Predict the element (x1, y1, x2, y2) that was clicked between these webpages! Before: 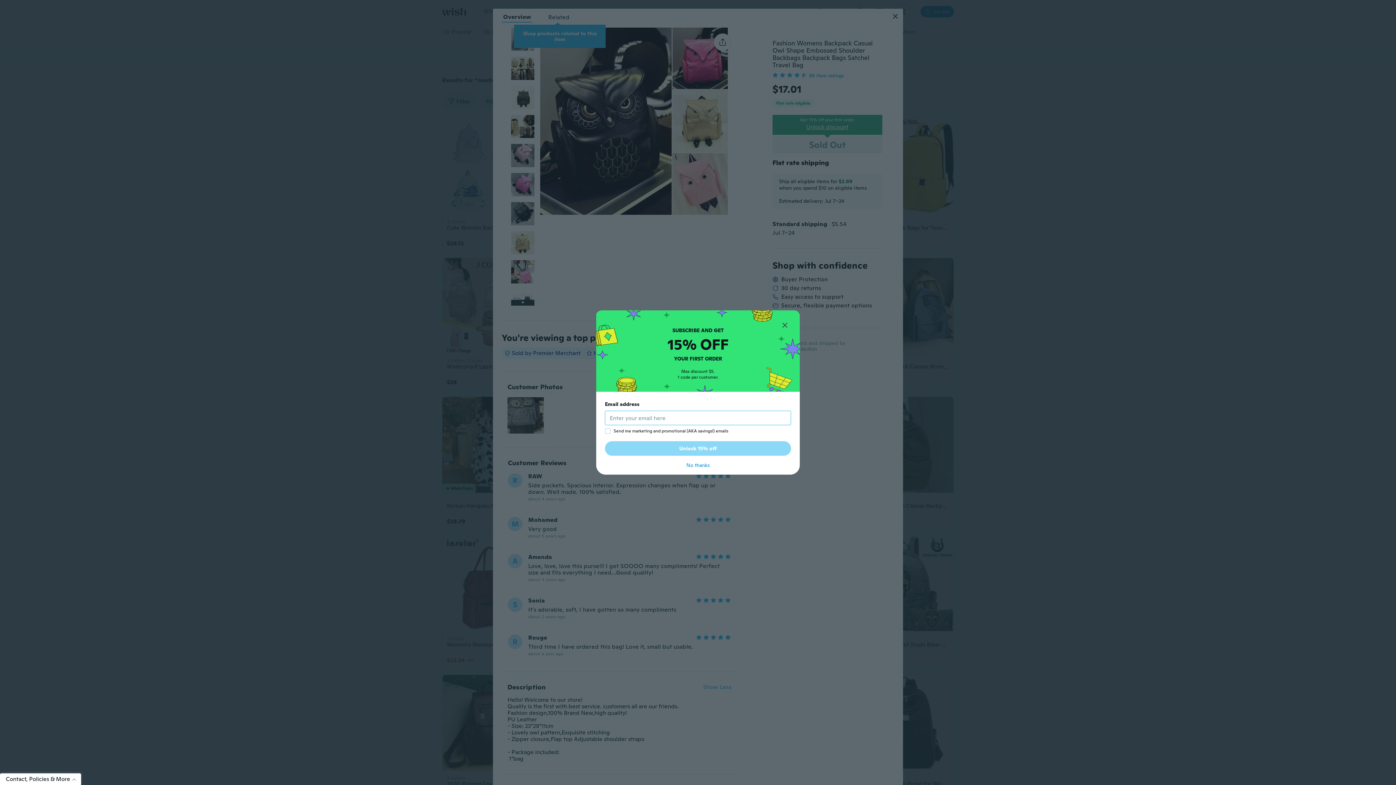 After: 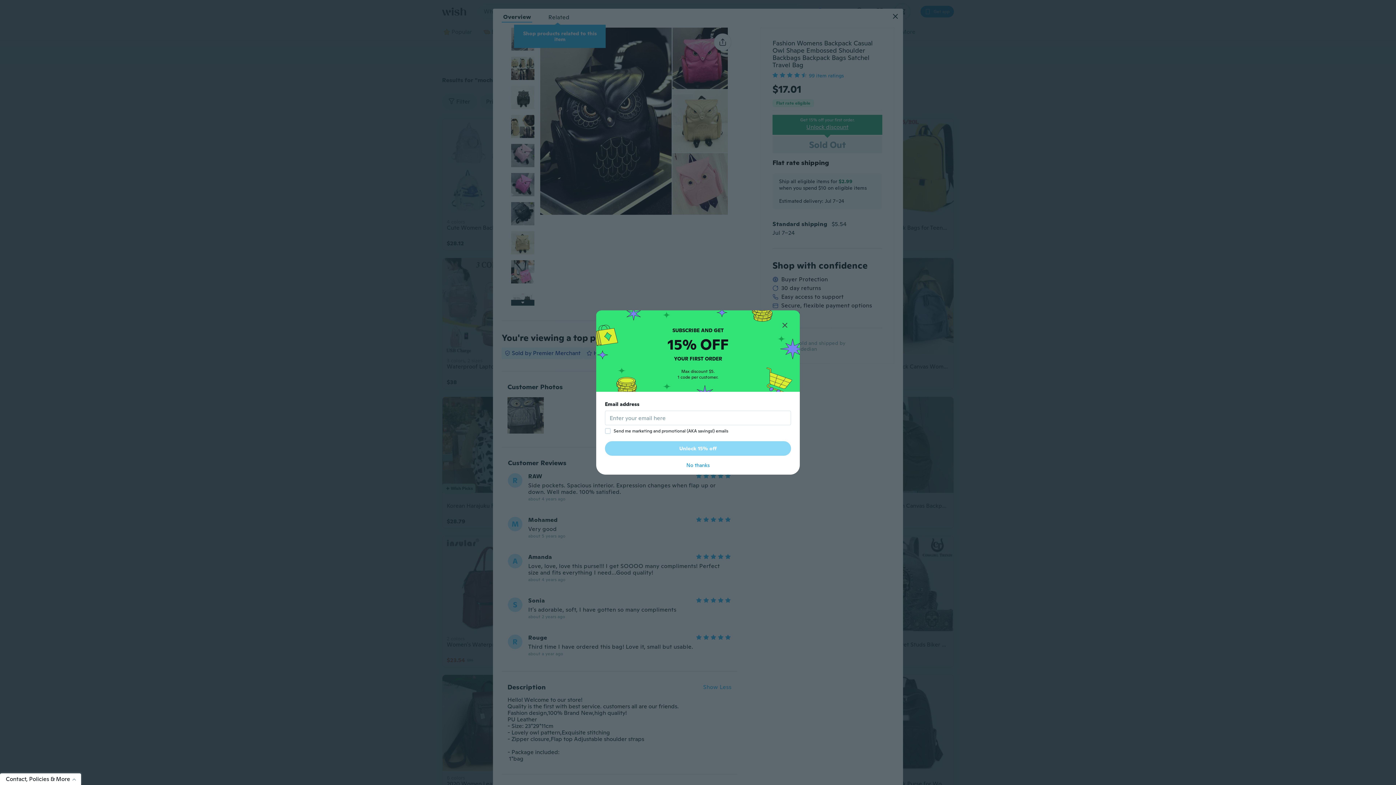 Action: label: Unlock 15% off bbox: (605, 441, 791, 456)